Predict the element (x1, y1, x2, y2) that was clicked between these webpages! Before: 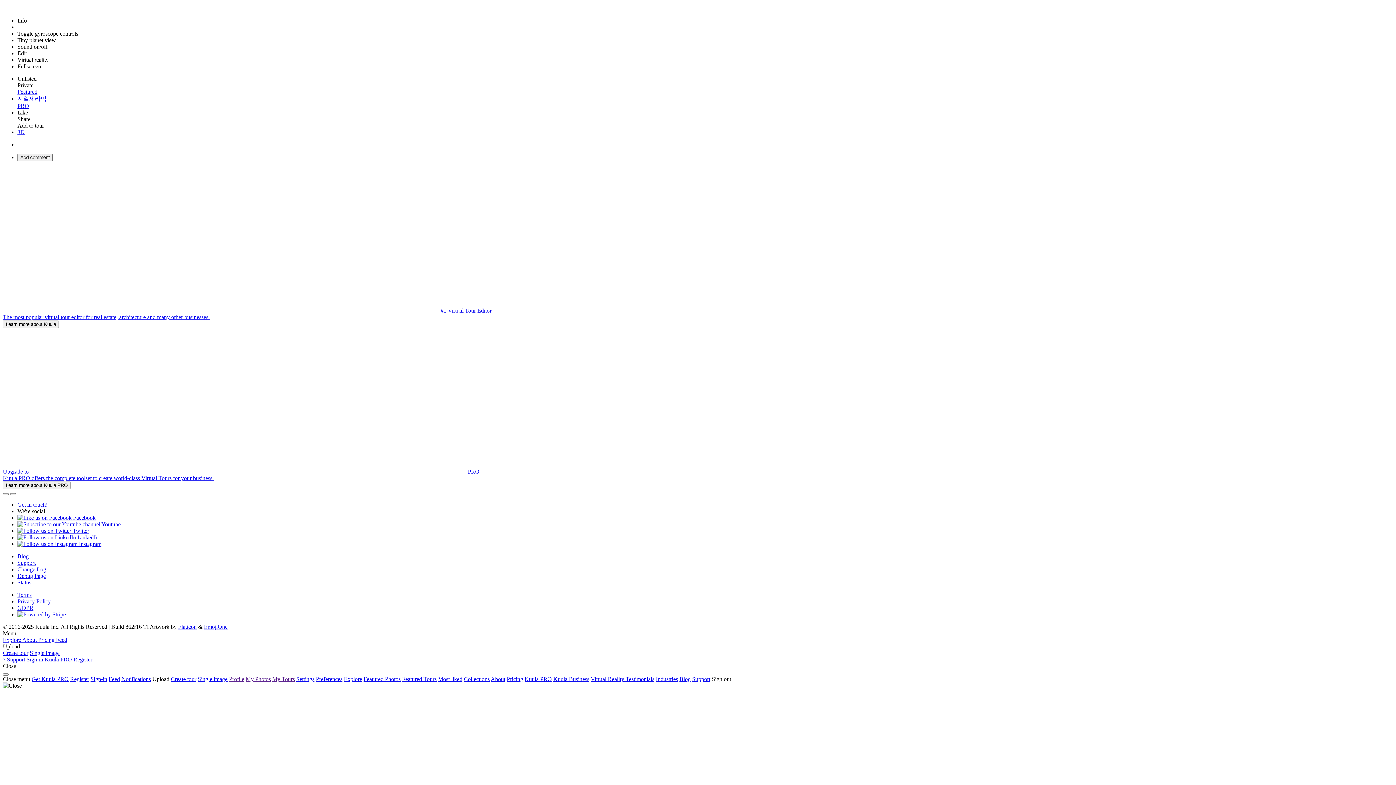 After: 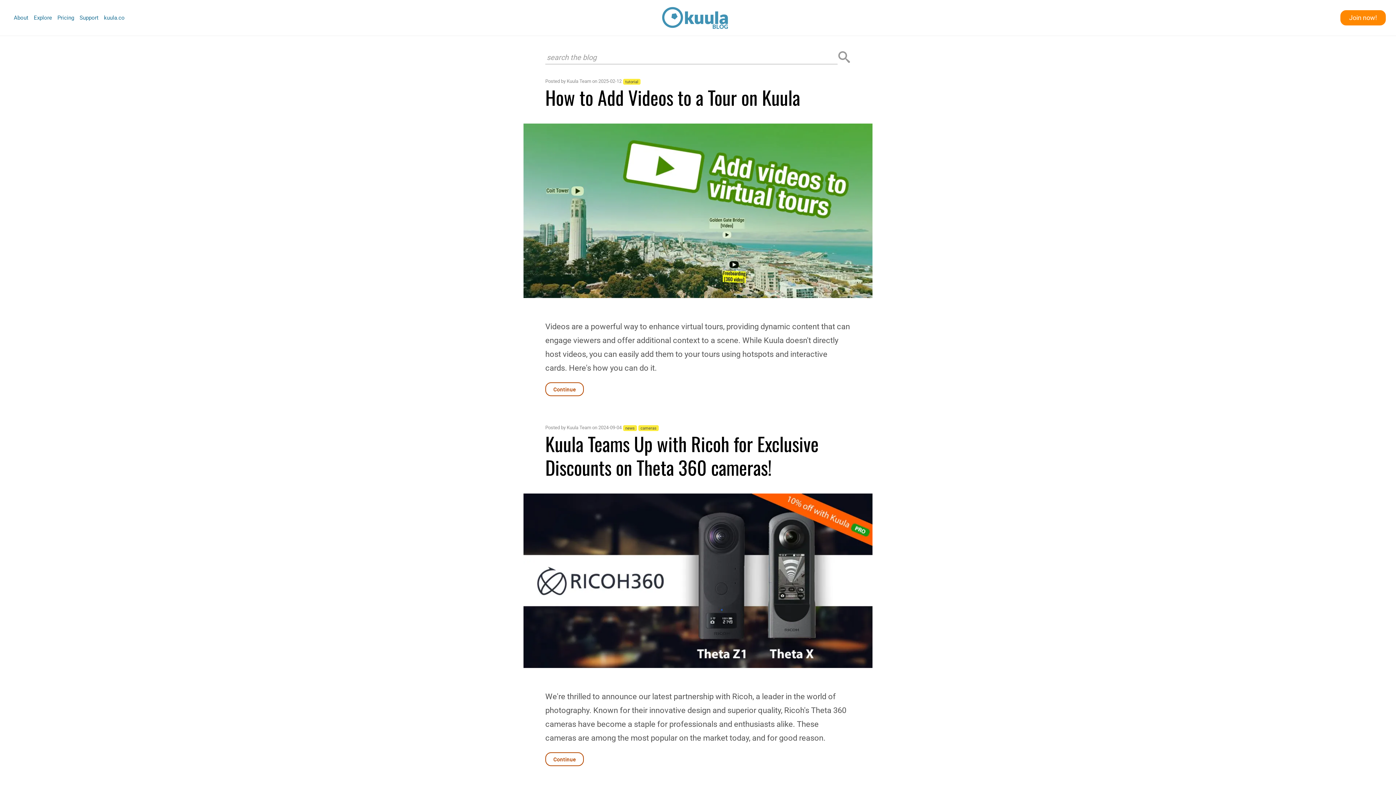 Action: label: Blog bbox: (679, 676, 690, 682)